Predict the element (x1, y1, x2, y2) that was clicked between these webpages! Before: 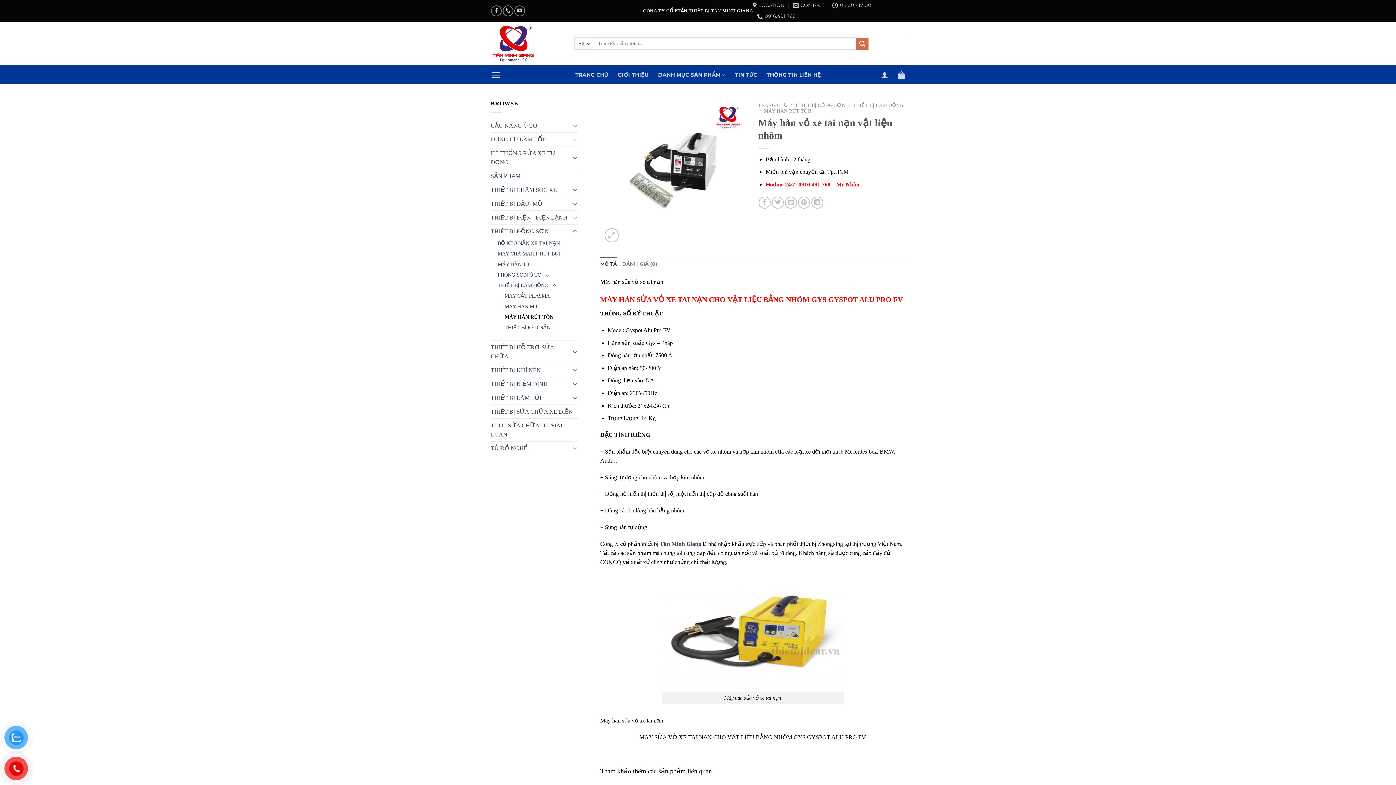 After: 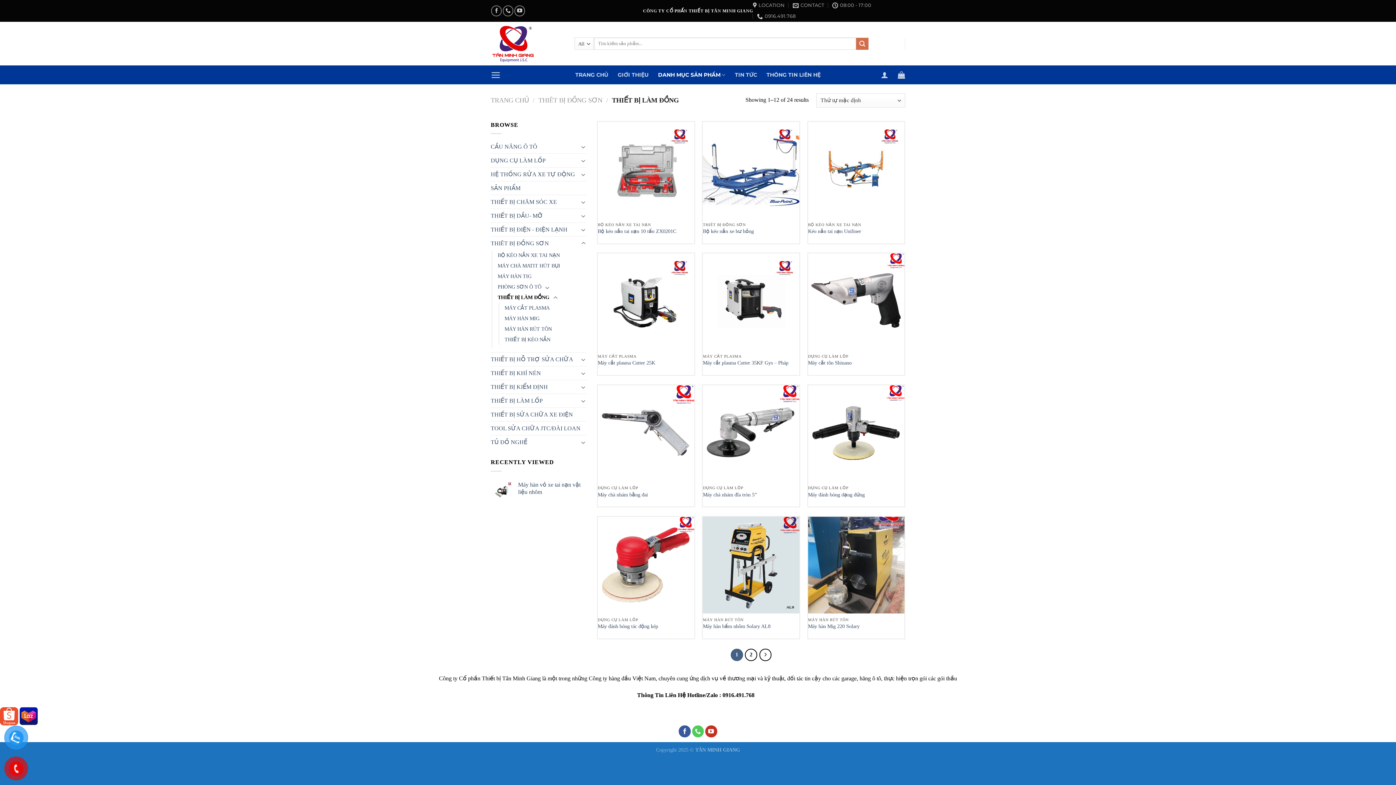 Action: label: THIẾT BỊ LÀM ĐỒNG bbox: (497, 280, 548, 290)